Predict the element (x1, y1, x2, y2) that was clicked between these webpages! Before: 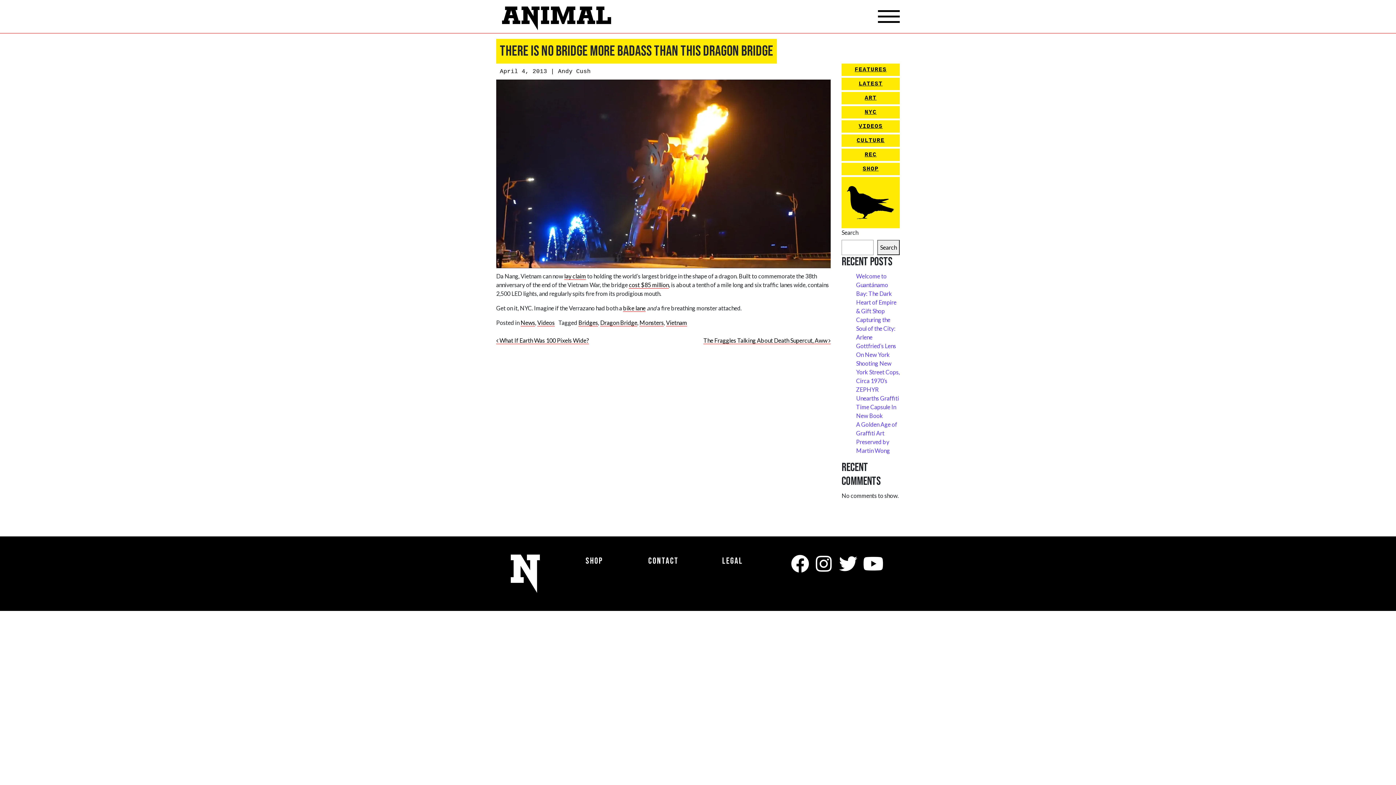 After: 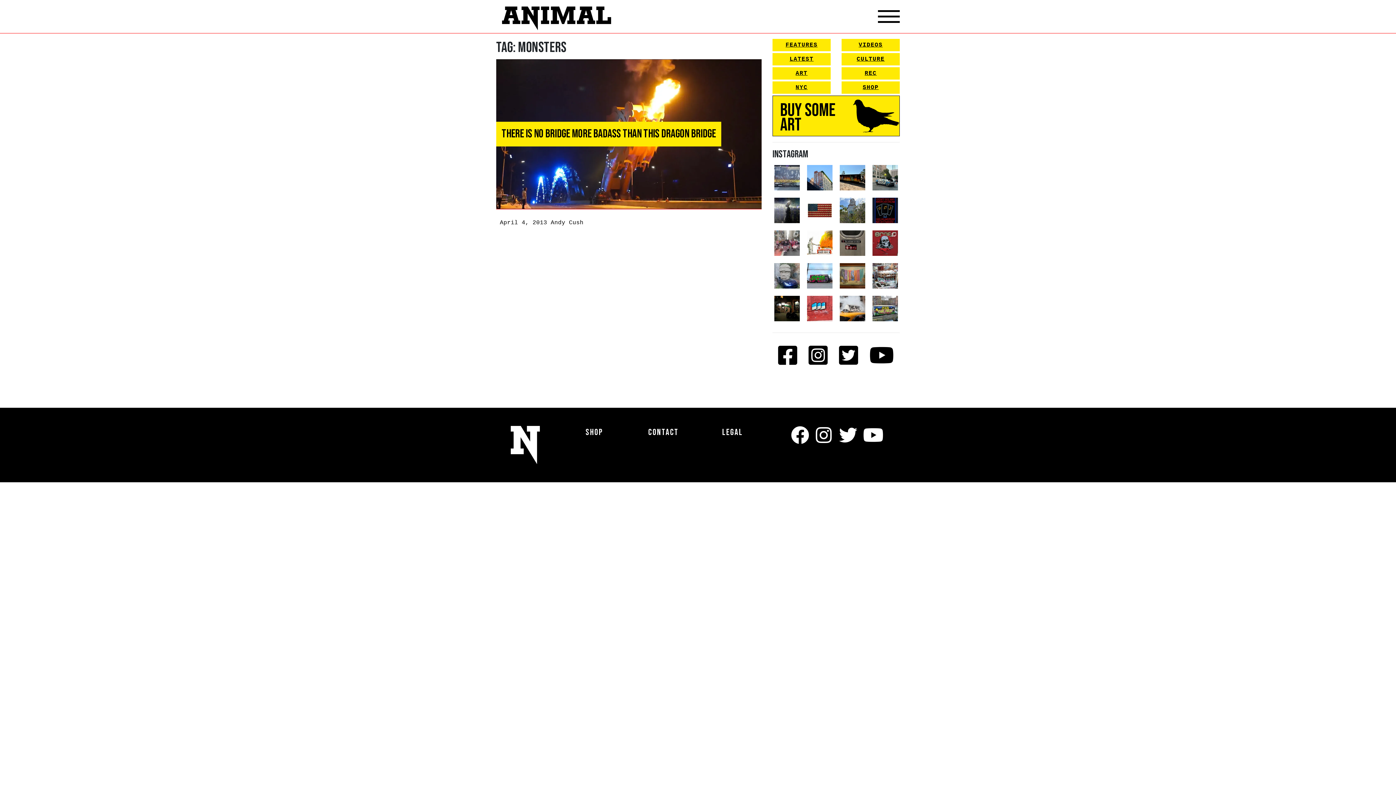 Action: label: Monsters bbox: (639, 319, 664, 326)